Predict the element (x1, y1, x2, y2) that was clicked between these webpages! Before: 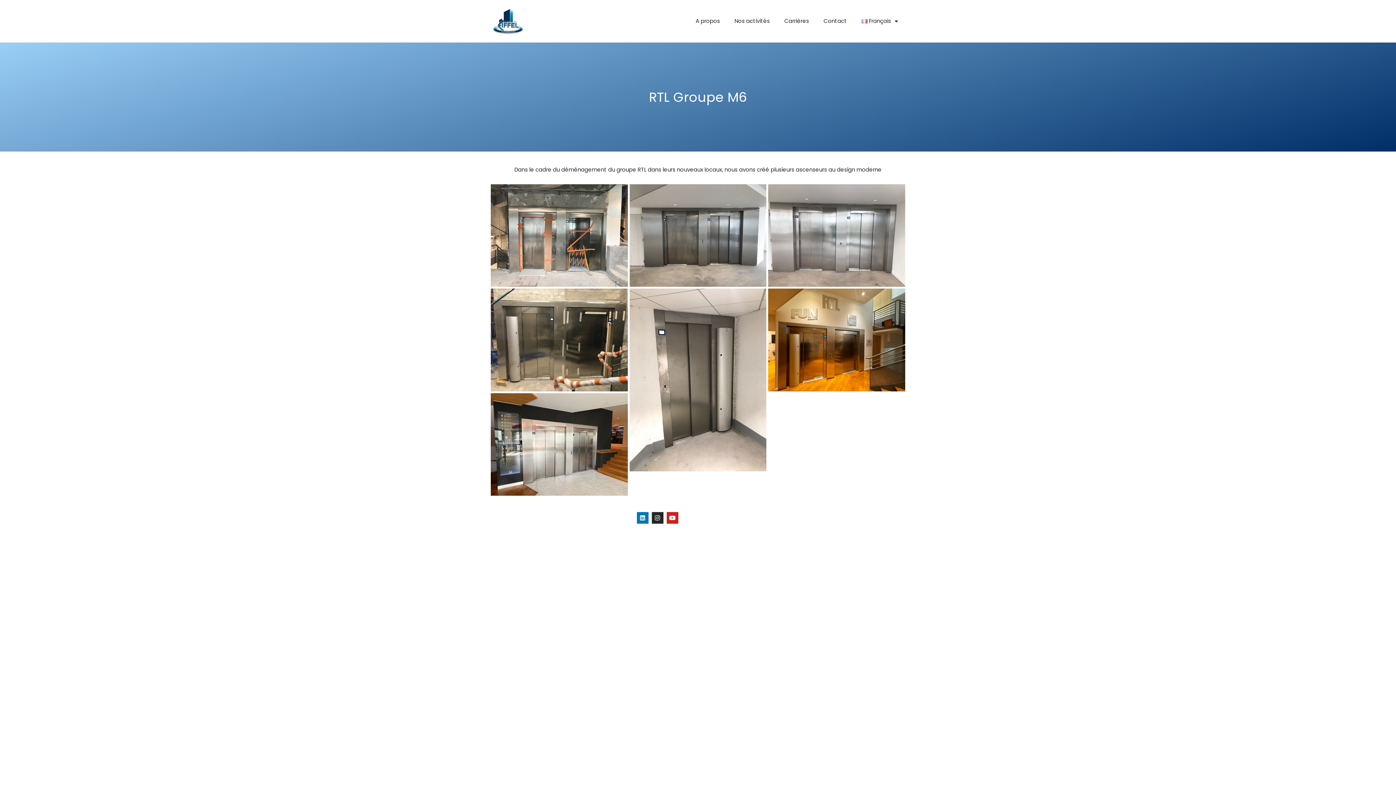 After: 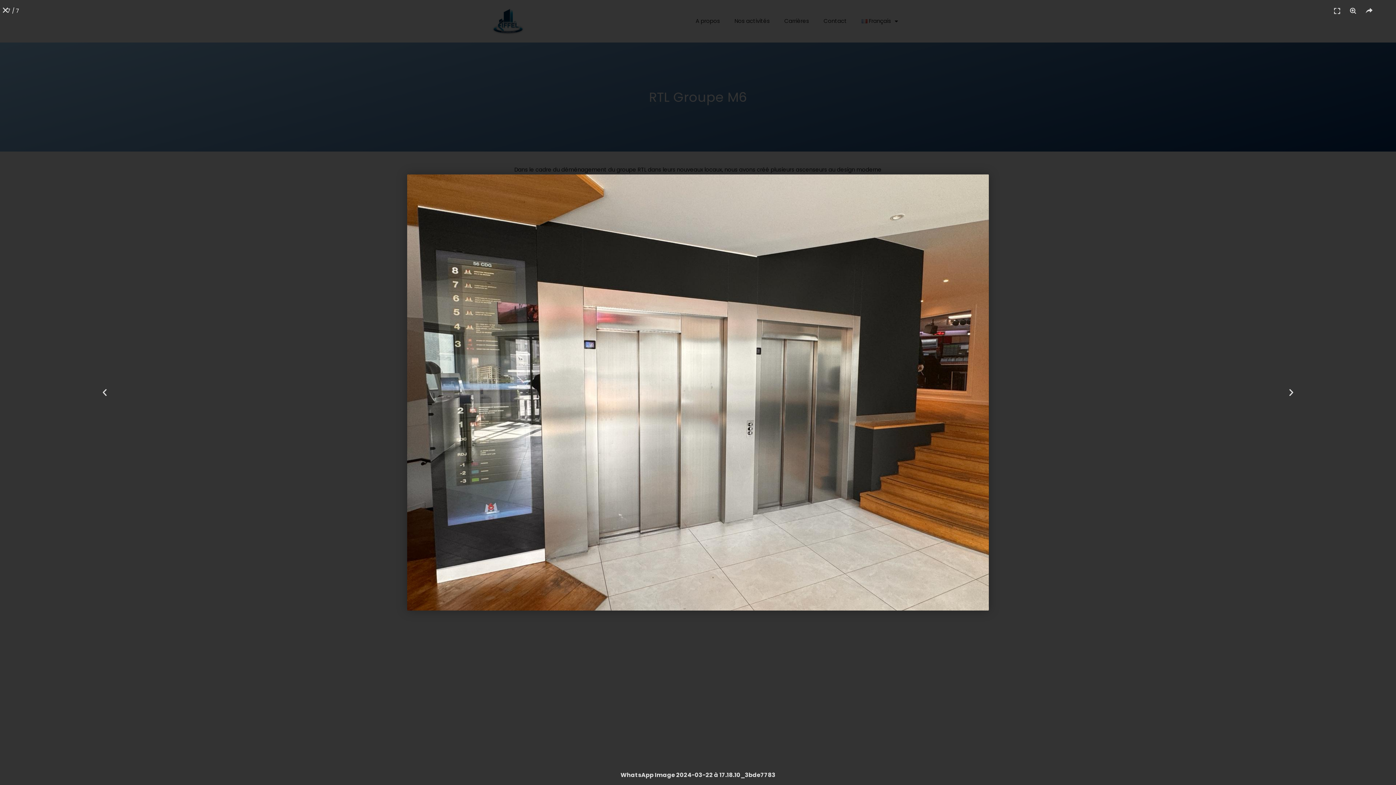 Action: bbox: (490, 393, 627, 496)